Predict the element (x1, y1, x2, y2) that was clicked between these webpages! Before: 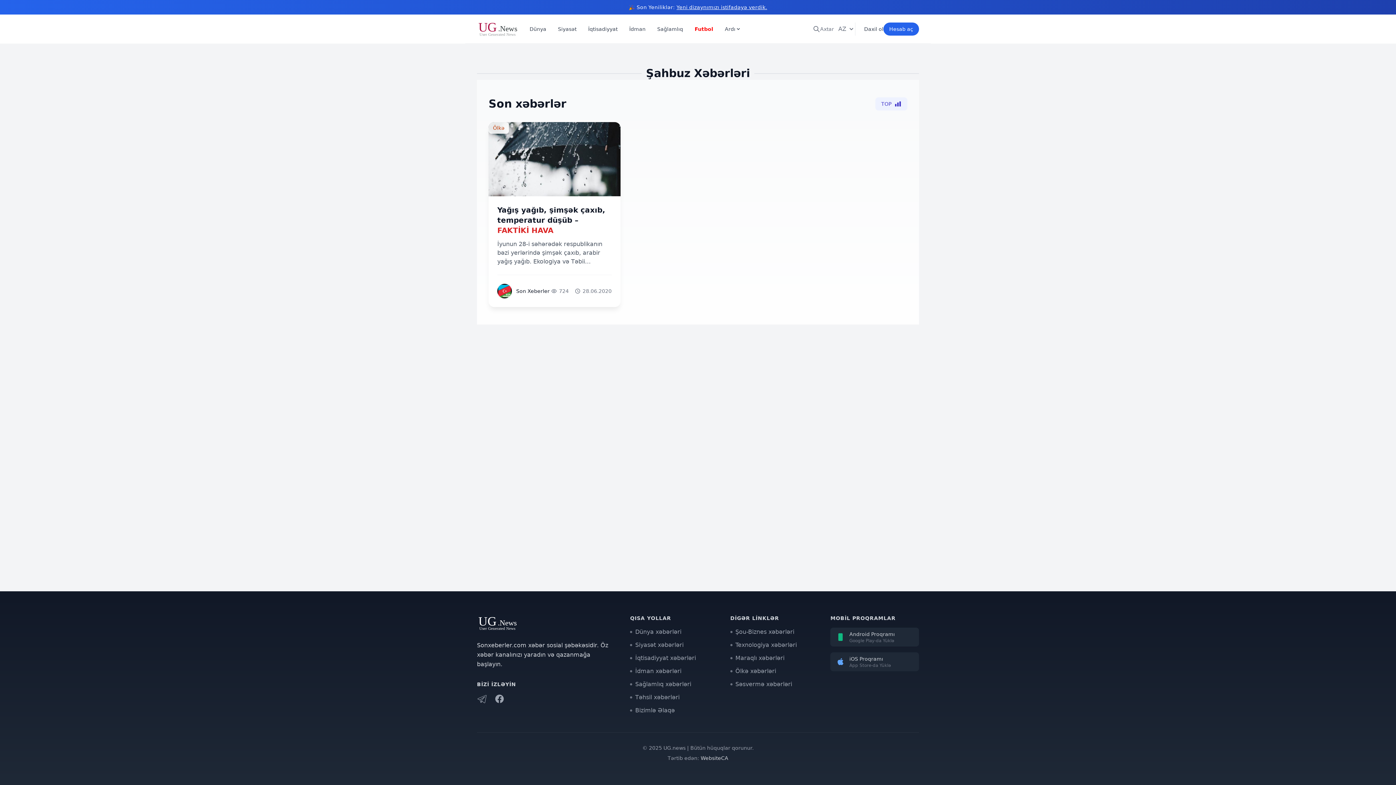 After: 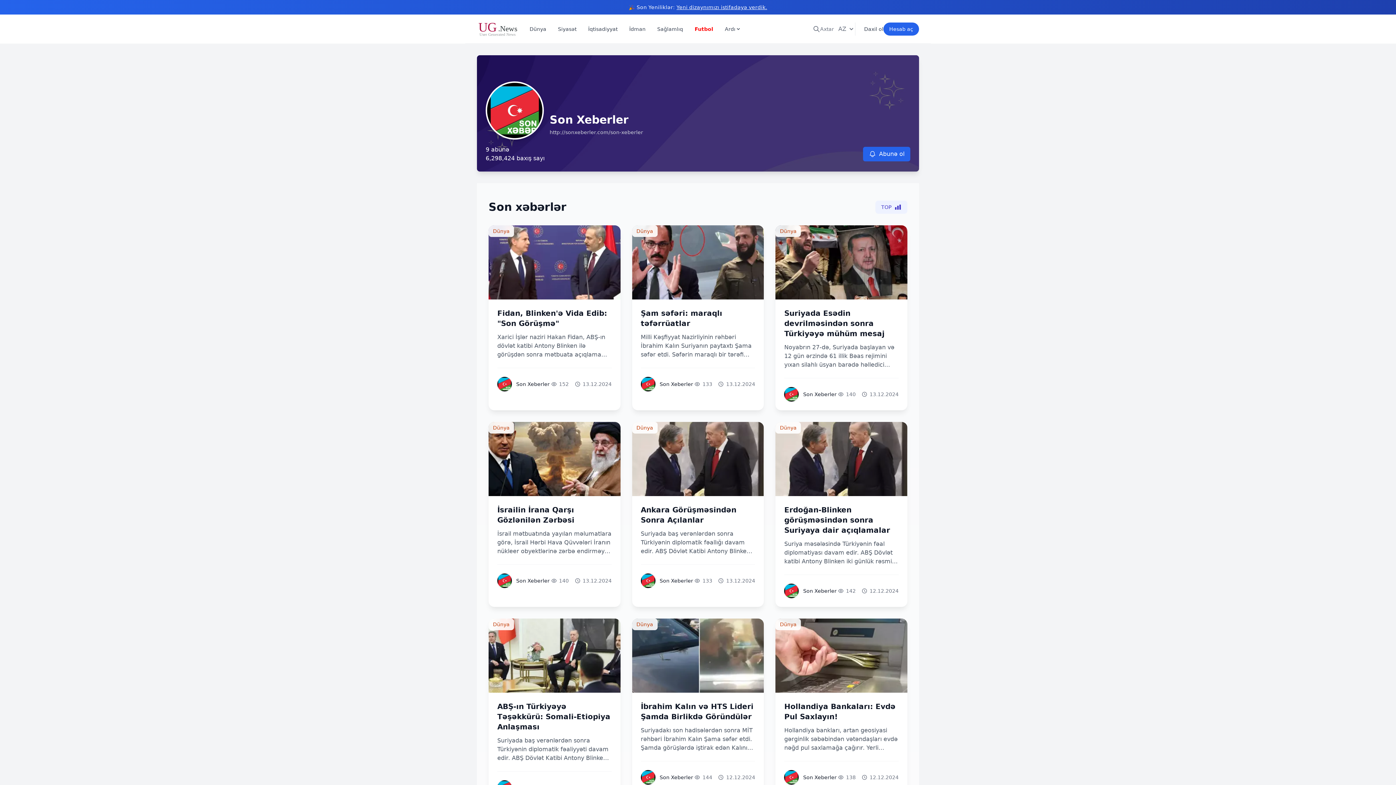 Action: label: Son Xeberler bbox: (497, 283, 549, 298)